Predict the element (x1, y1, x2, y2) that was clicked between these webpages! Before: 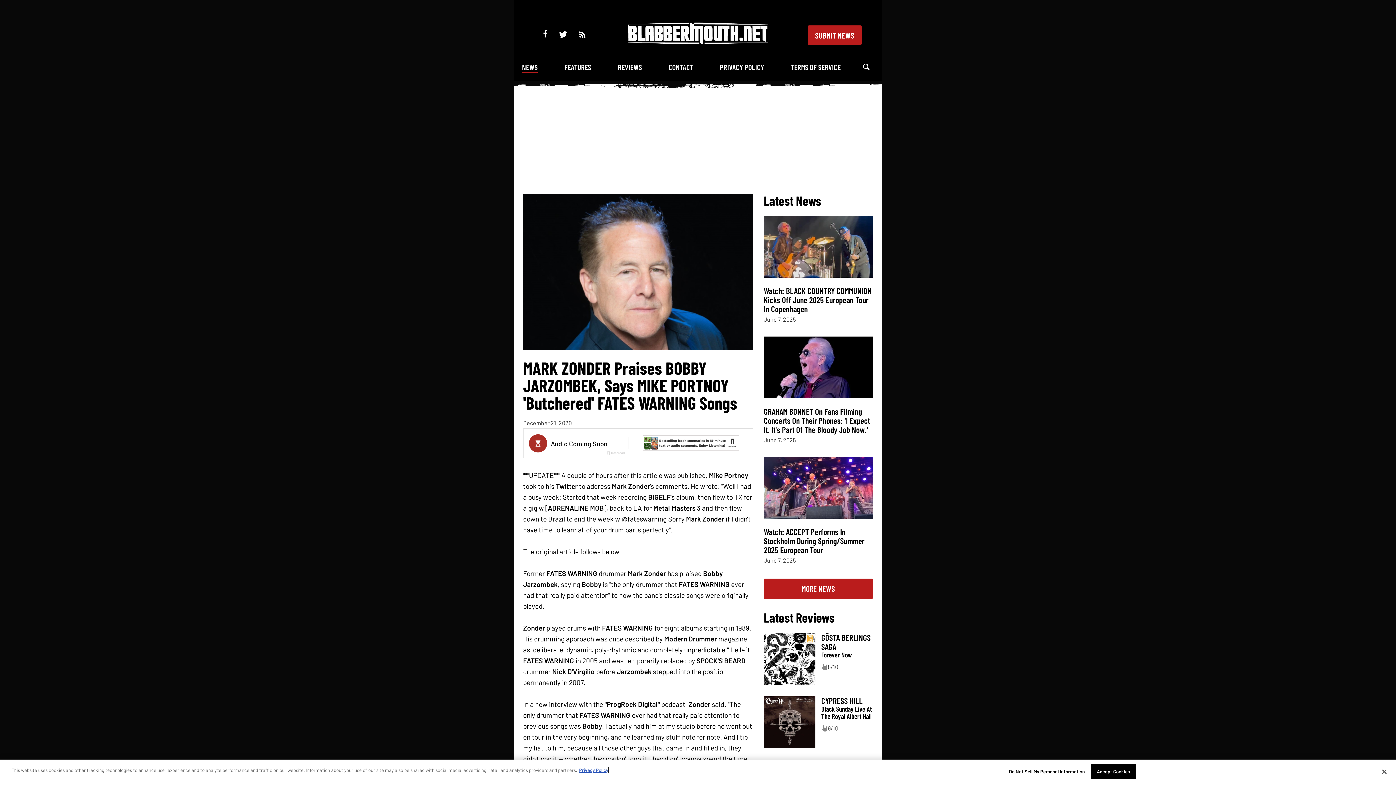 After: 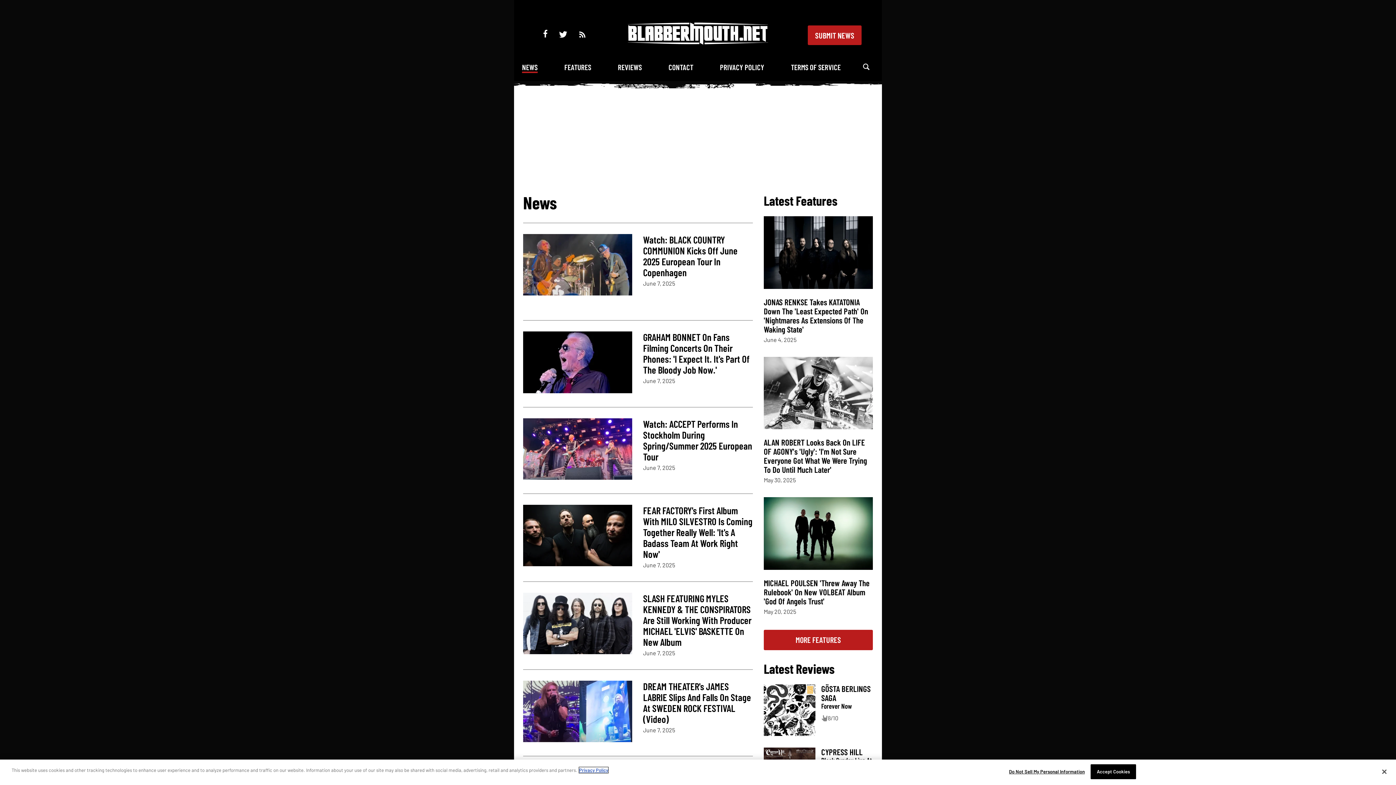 Action: label: MORE NEWS bbox: (764, 578, 873, 599)